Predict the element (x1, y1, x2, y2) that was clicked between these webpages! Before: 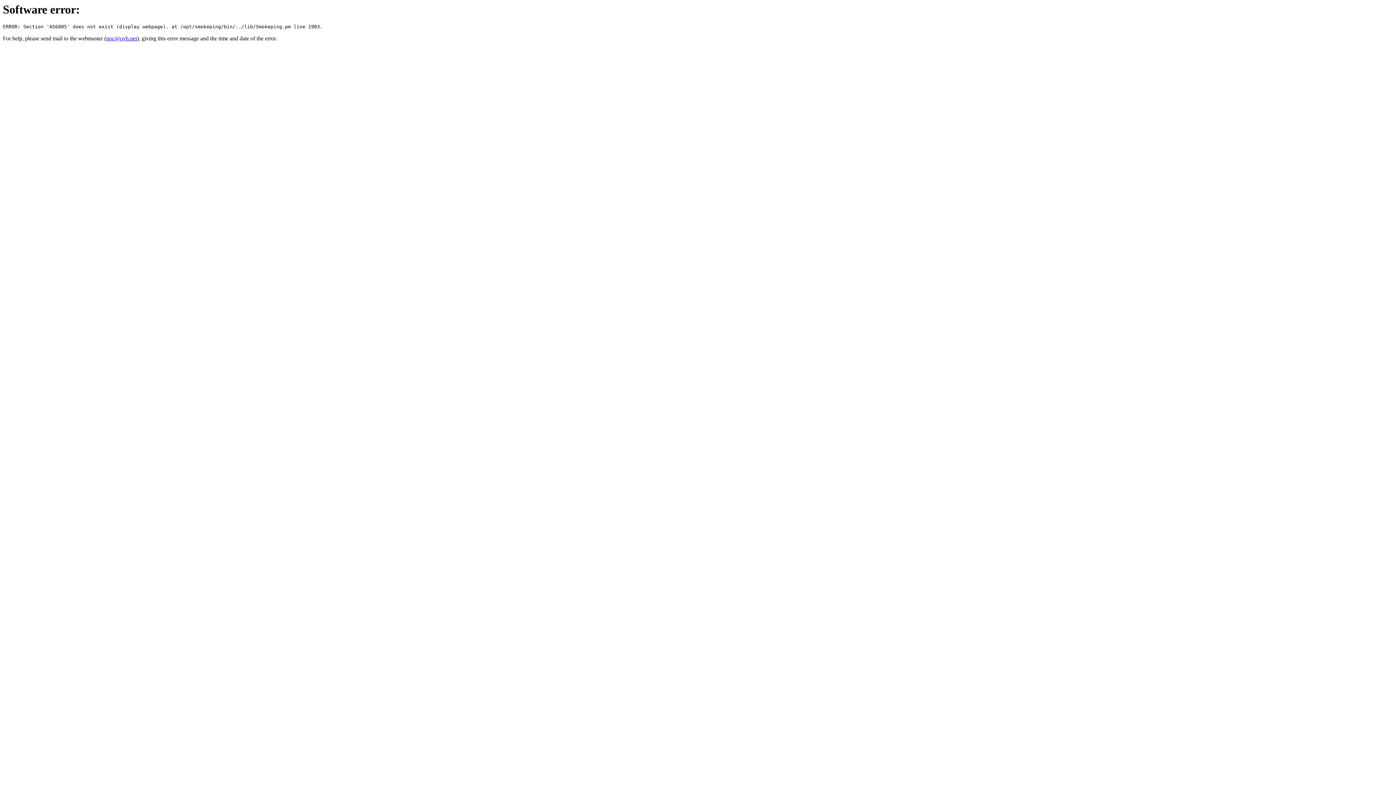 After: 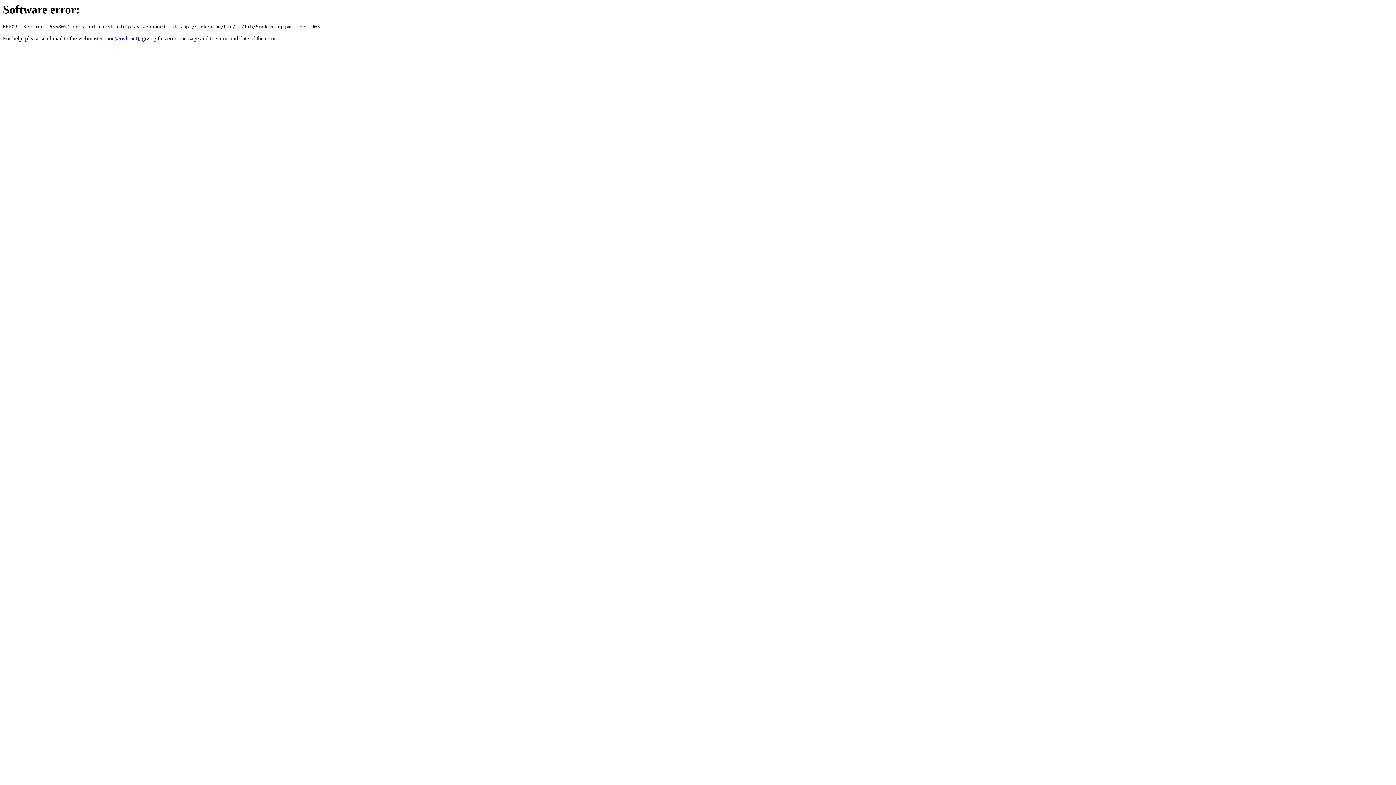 Action: bbox: (106, 35, 137, 41) label: noc@ovh.net